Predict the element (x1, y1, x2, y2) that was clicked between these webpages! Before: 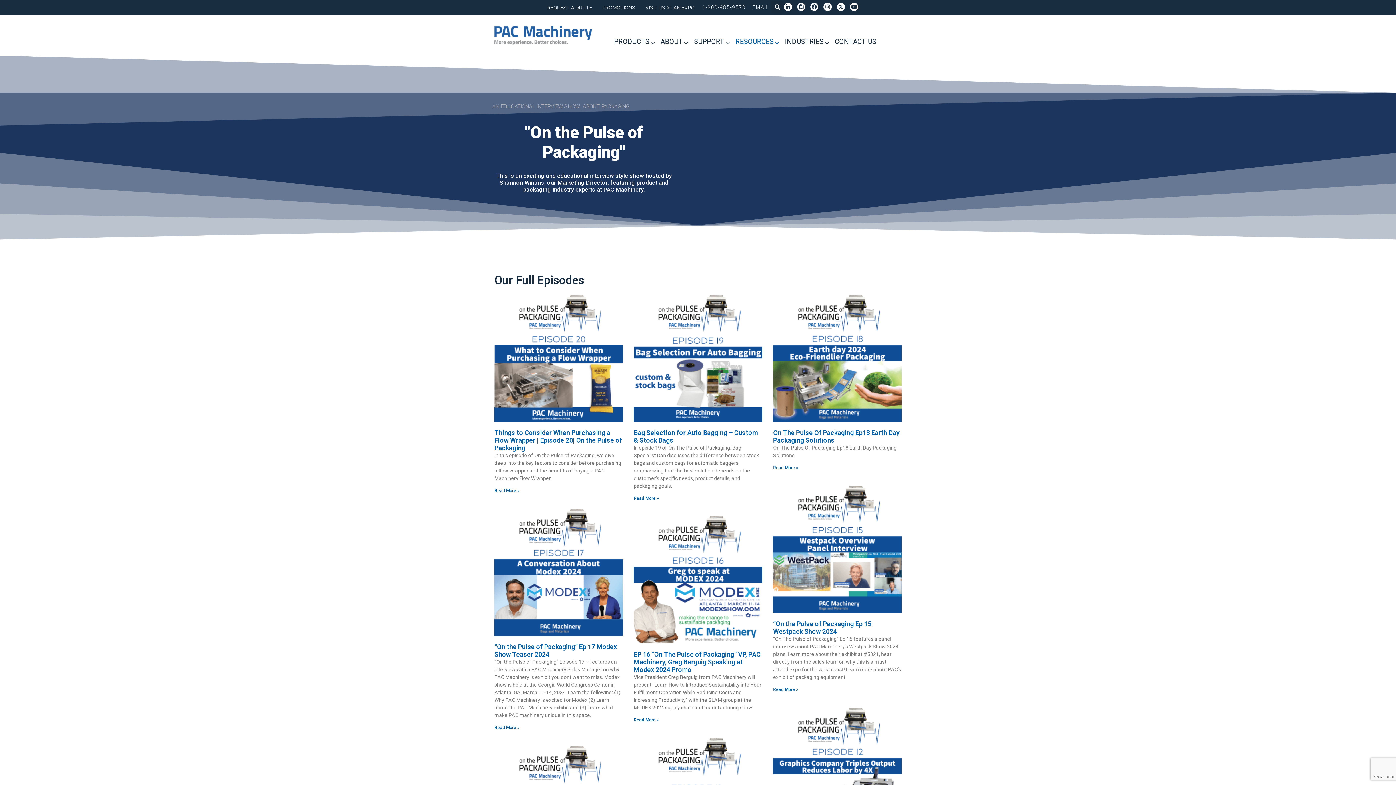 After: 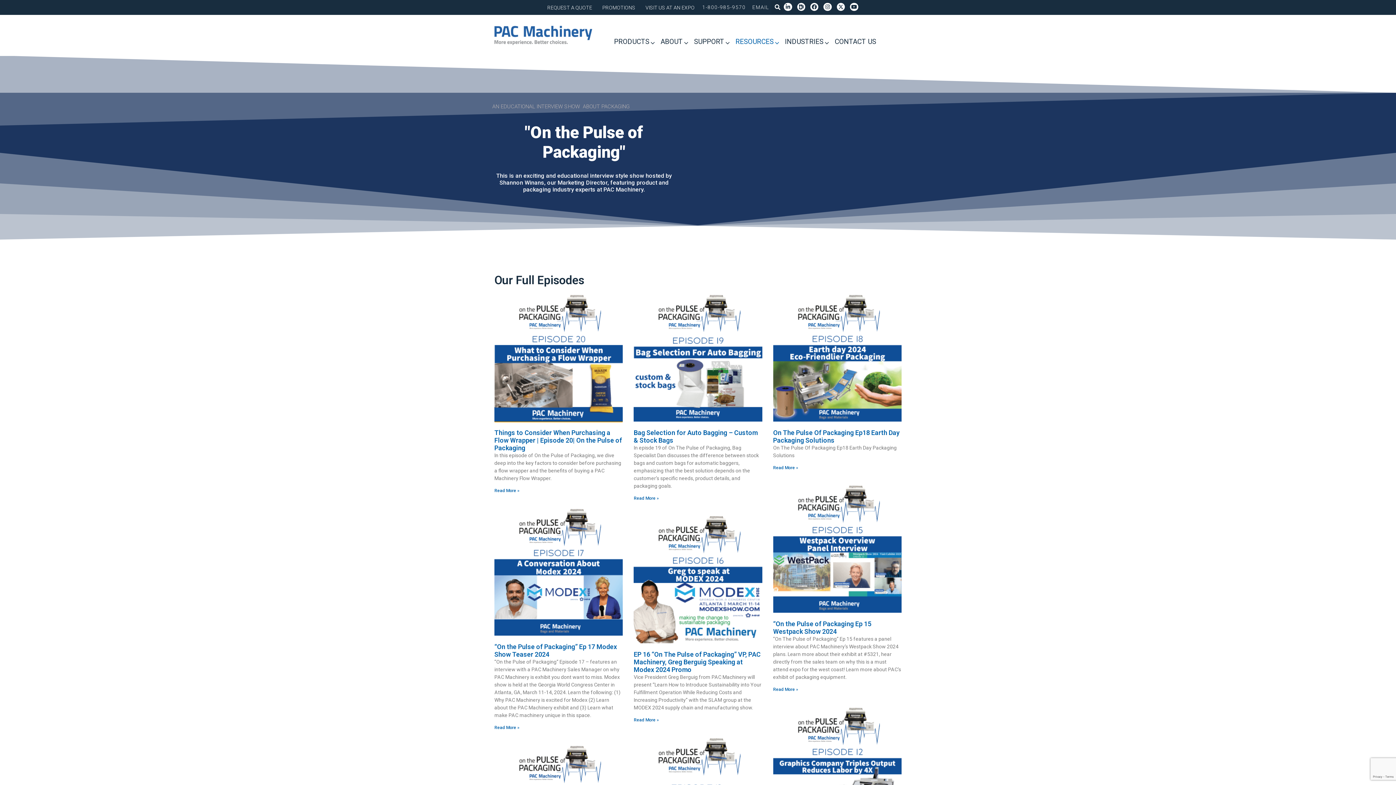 Action: bbox: (494, 293, 623, 421)